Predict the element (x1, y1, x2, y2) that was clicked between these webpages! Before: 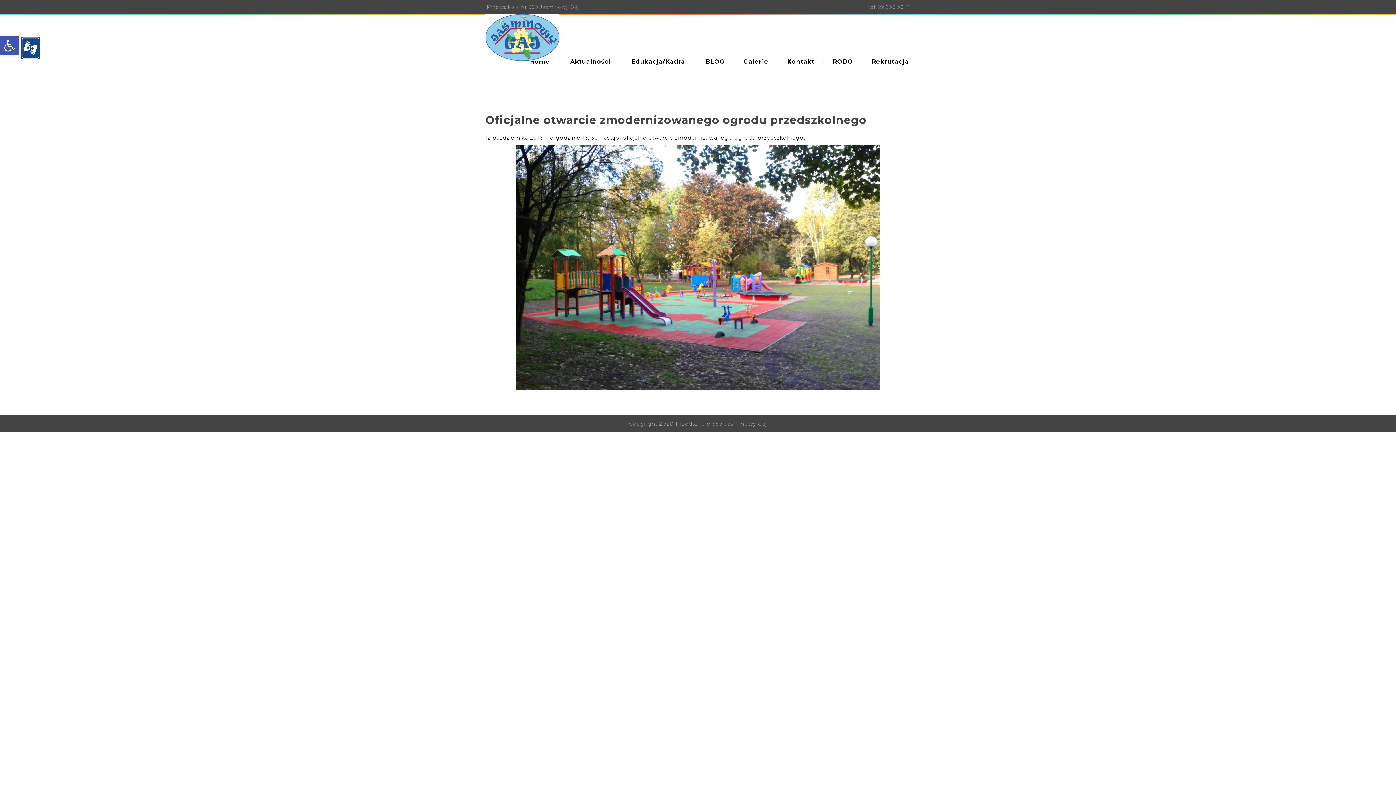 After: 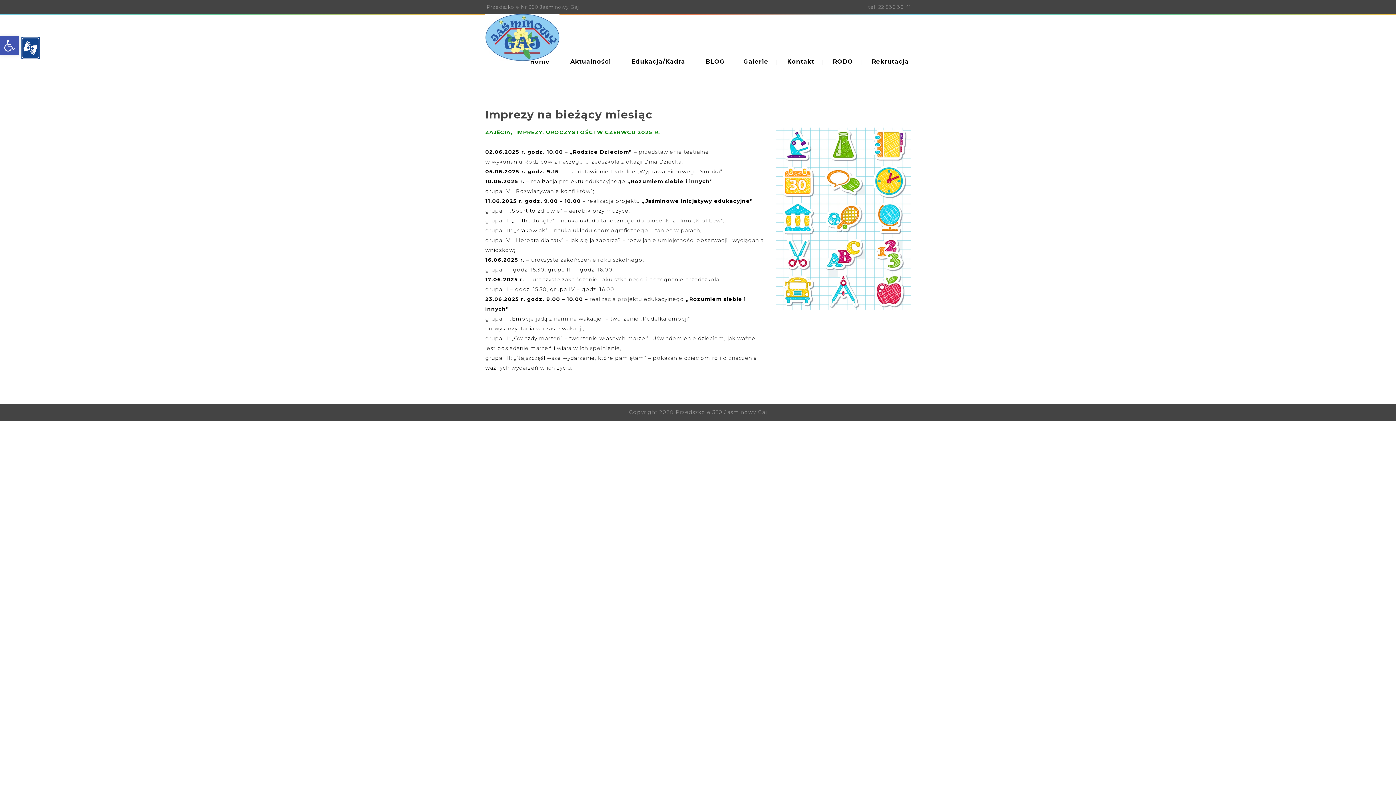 Action: label: Aktualności bbox: (570, 58, 611, 65)